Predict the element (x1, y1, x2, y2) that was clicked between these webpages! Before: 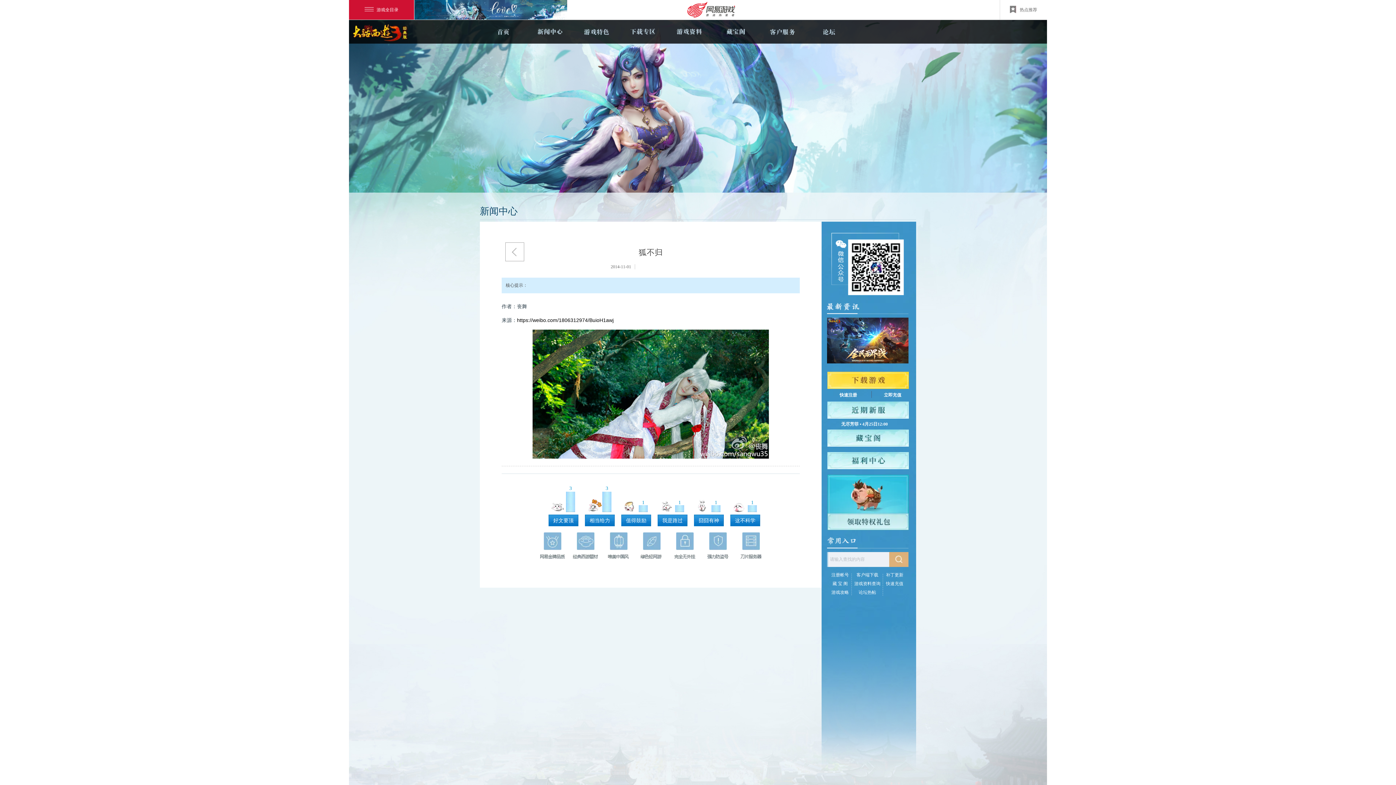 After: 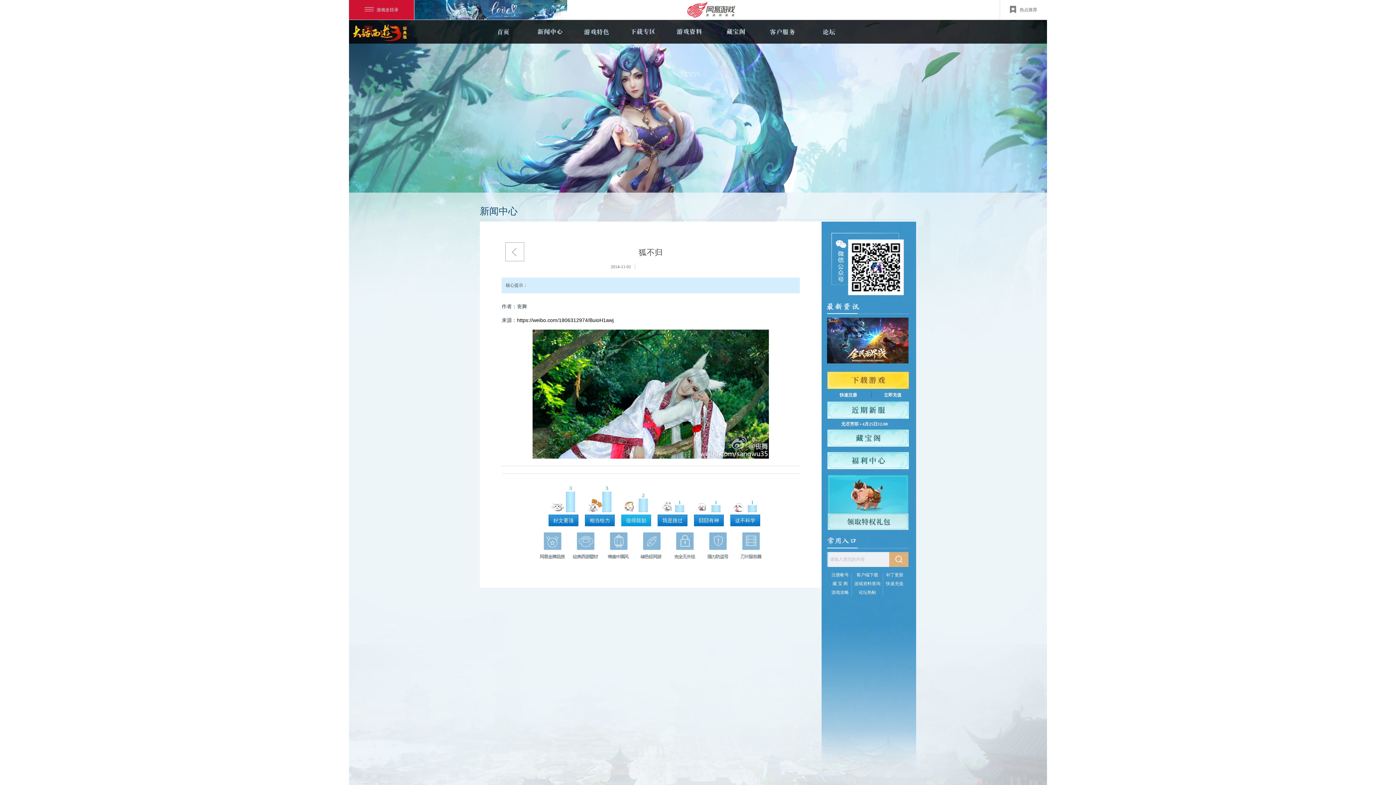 Action: bbox: (621, 514, 651, 526) label: 值得鼓励